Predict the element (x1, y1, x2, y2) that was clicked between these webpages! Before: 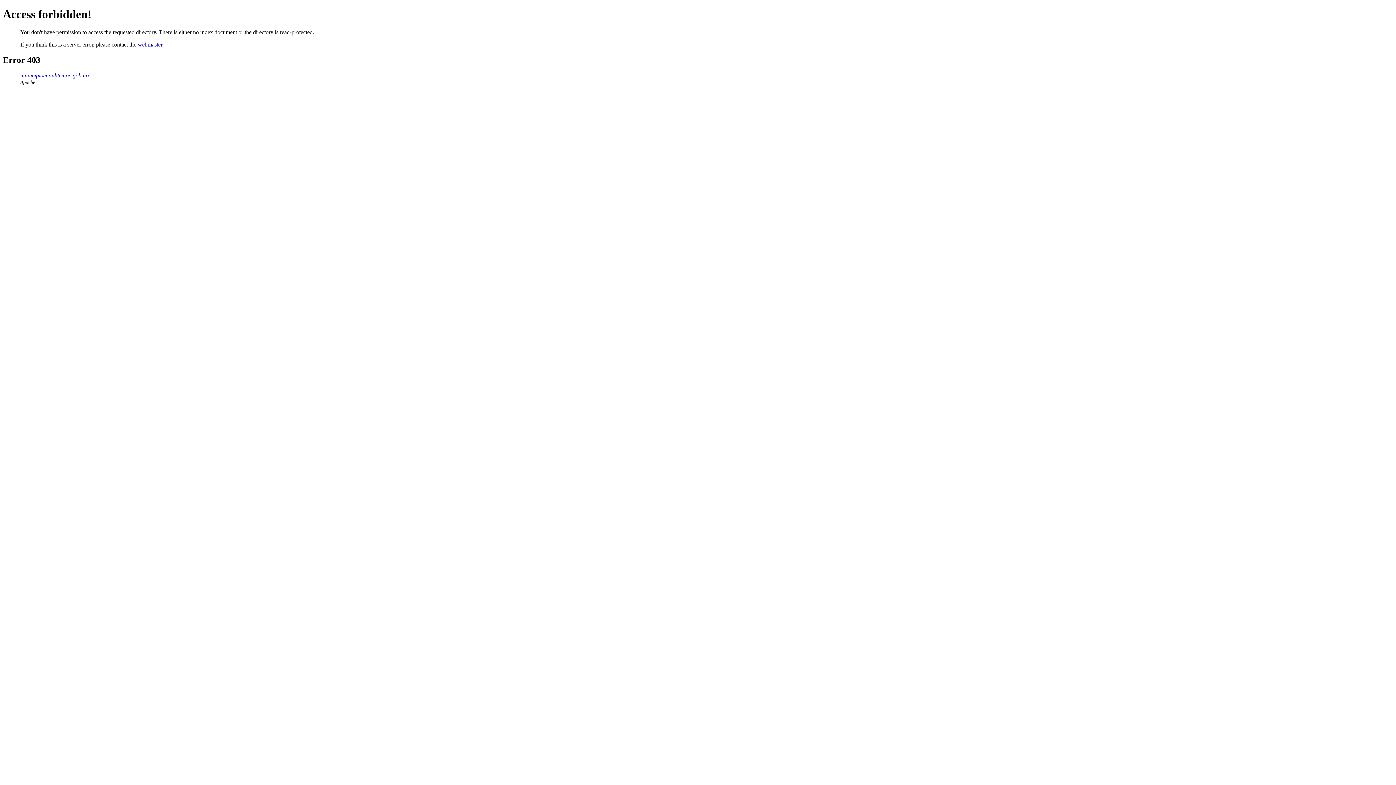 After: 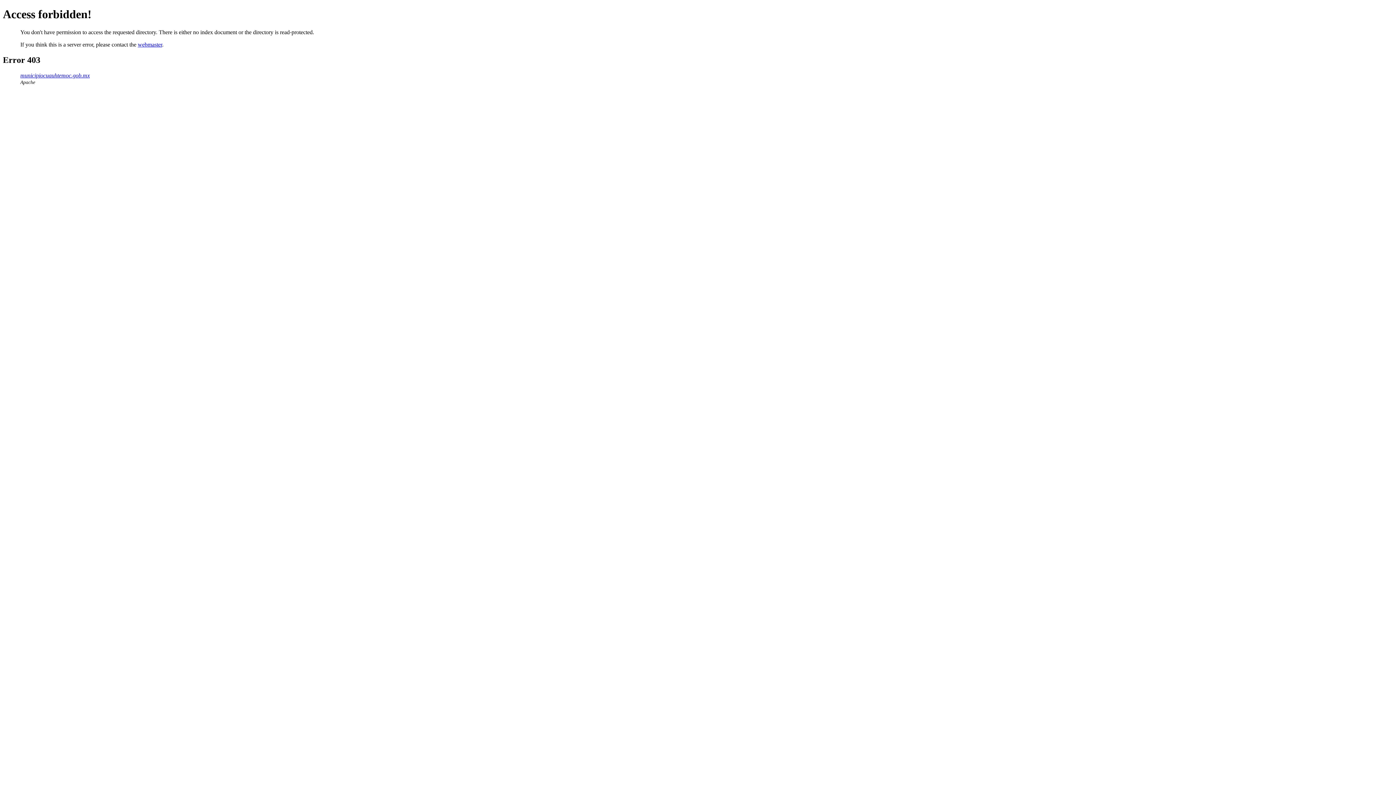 Action: bbox: (137, 41, 162, 47) label: webmaster